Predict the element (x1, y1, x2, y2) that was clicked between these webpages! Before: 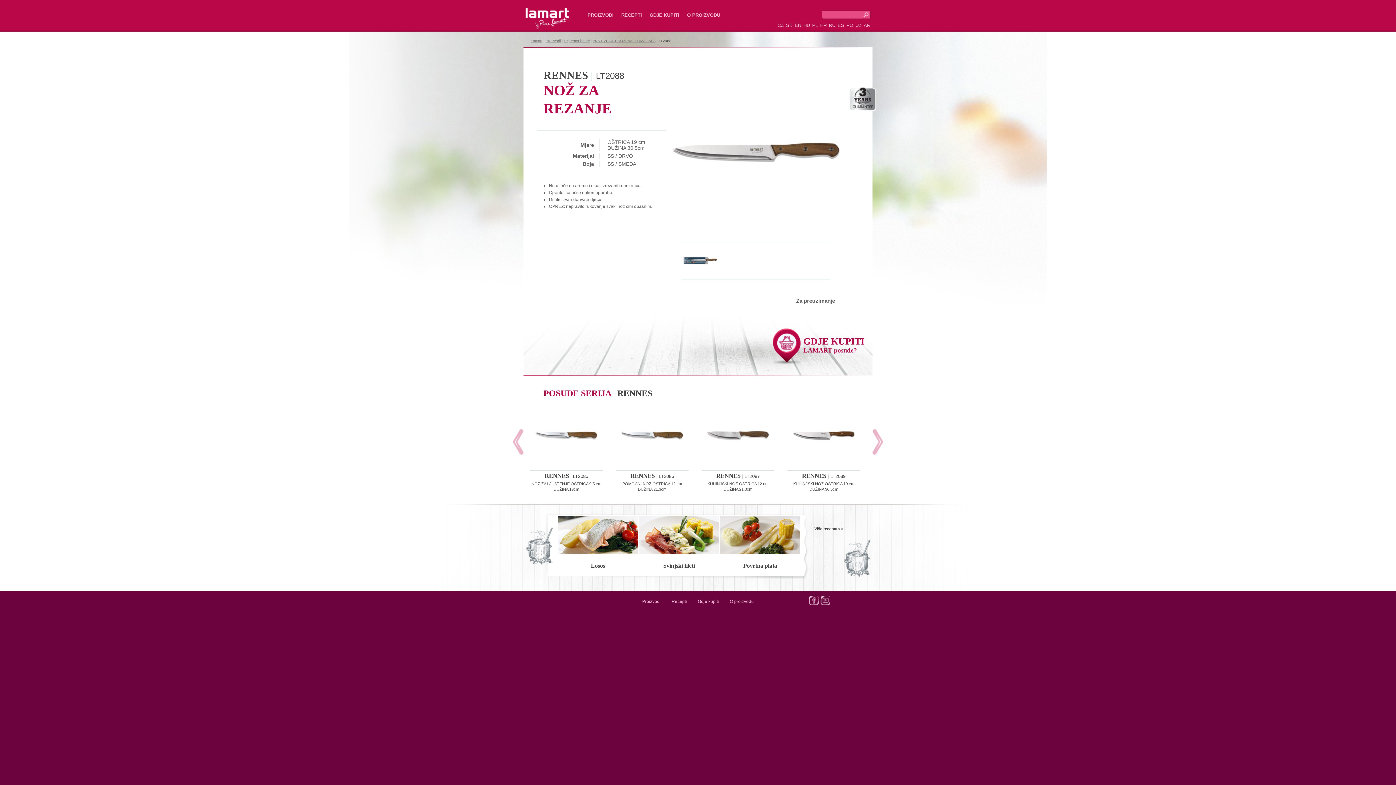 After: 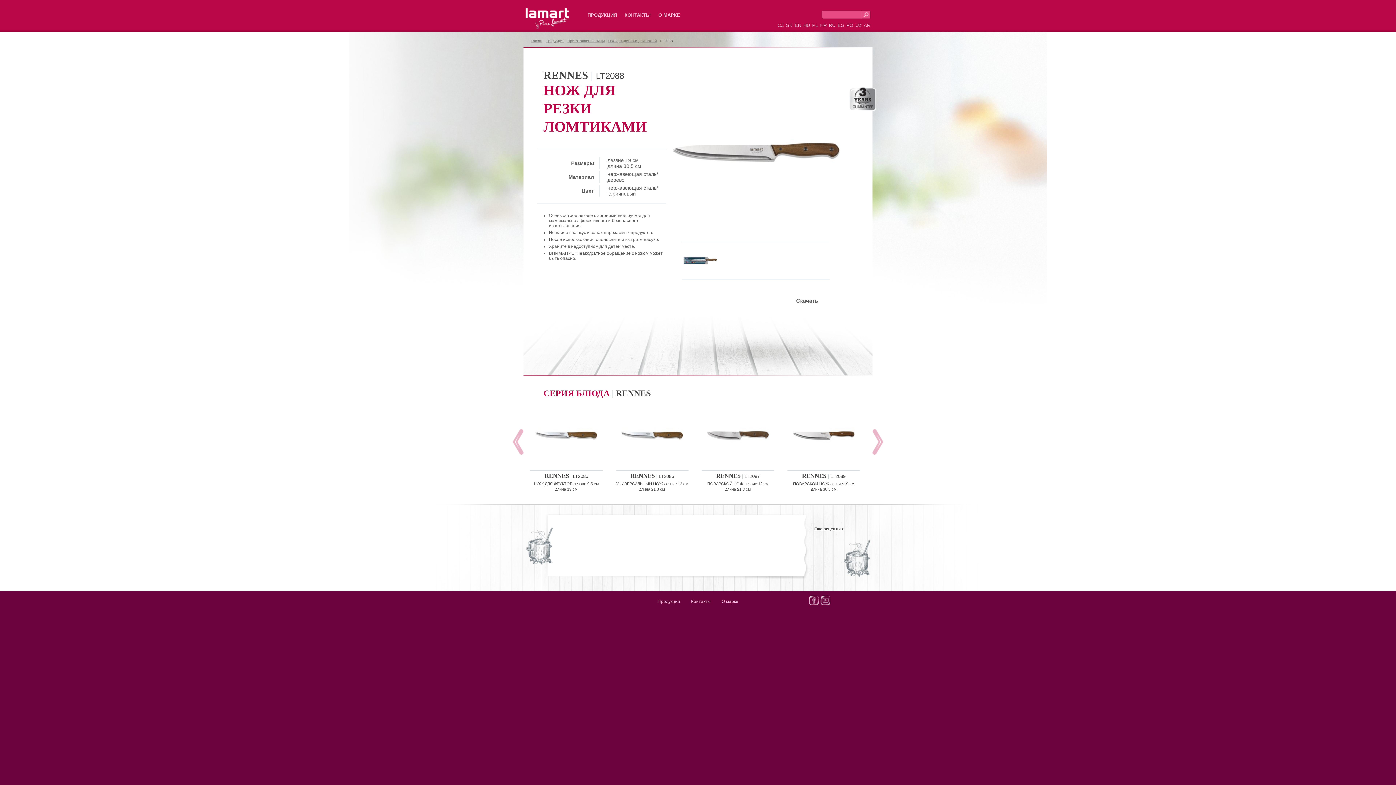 Action: label: UZ bbox: (855, 22, 861, 28)